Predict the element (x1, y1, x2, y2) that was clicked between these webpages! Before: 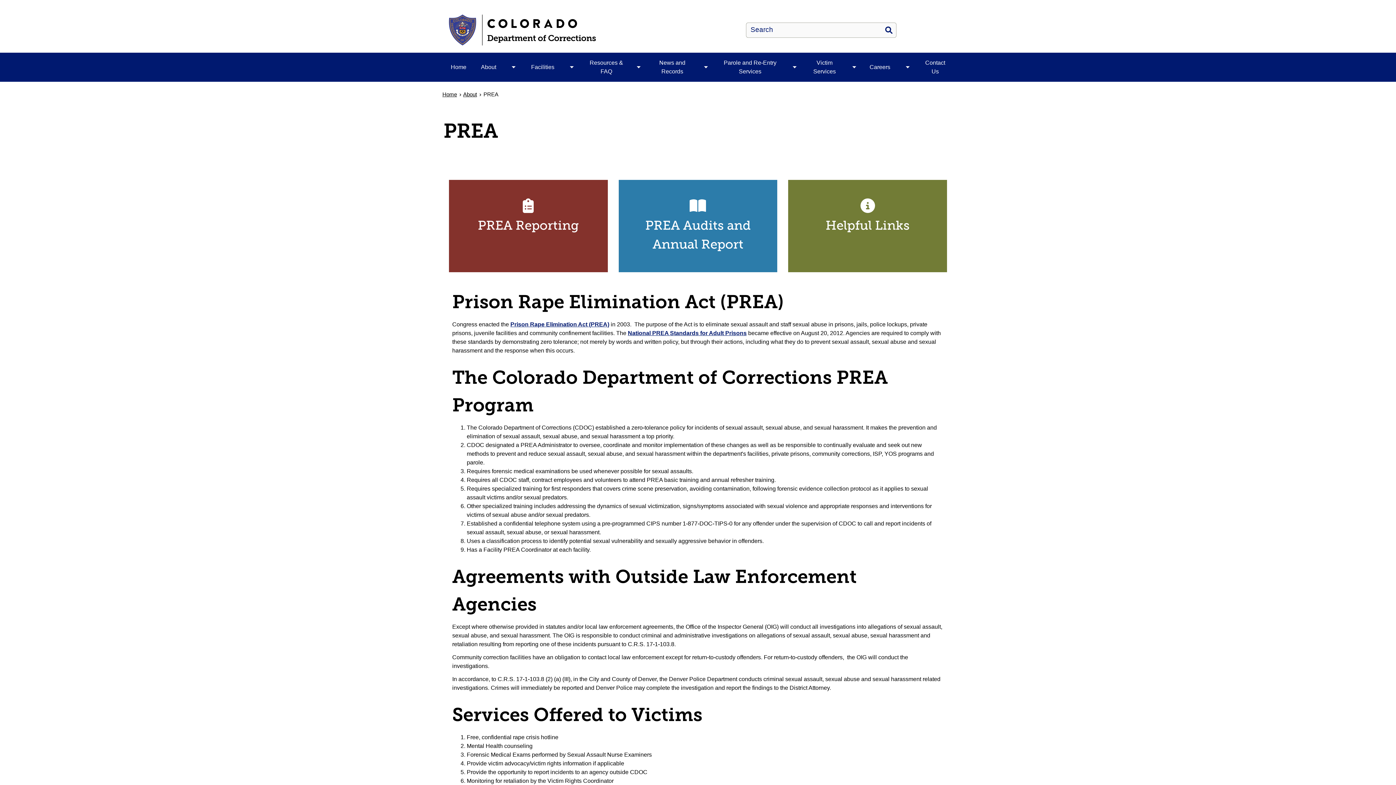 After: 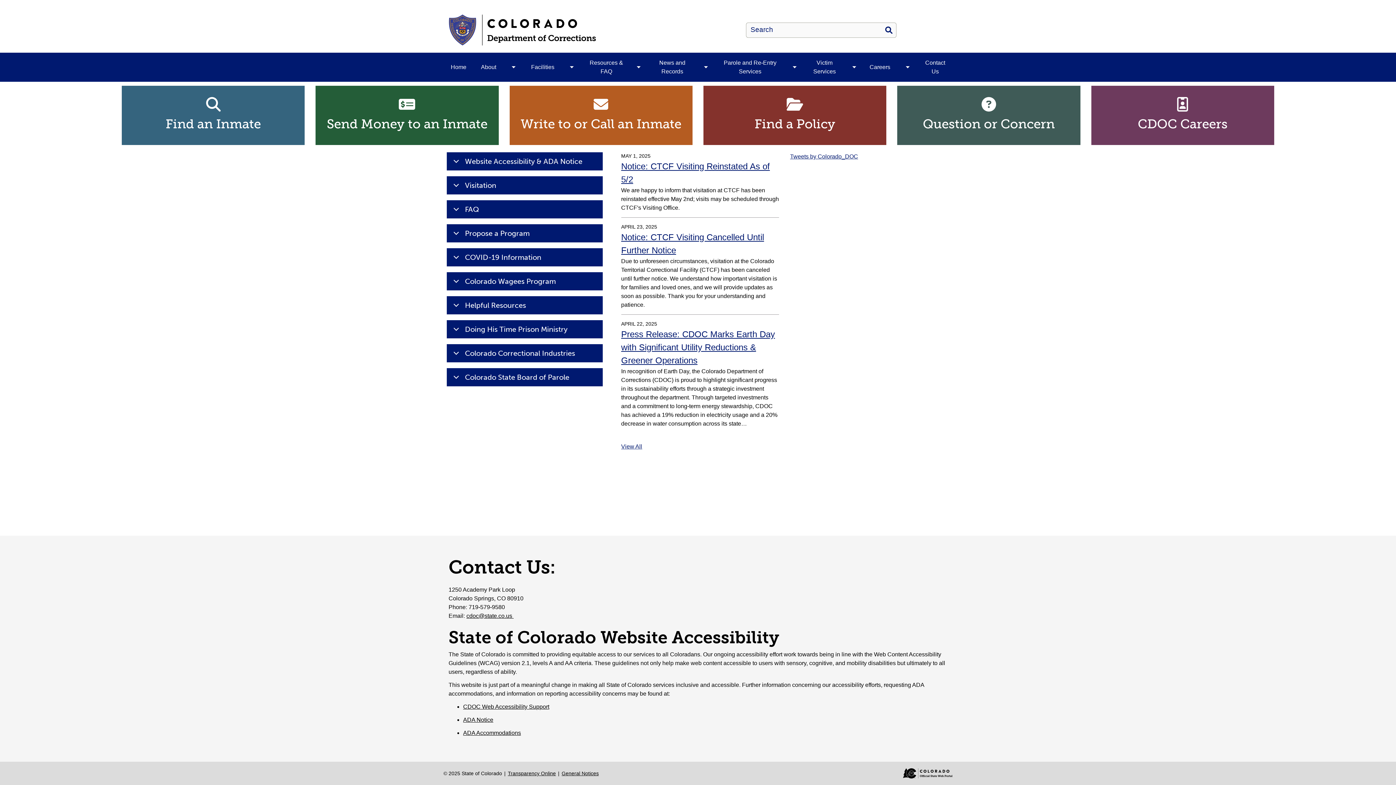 Action: label: Colorado Department of Corrections bbox: (449, 14, 735, 45)